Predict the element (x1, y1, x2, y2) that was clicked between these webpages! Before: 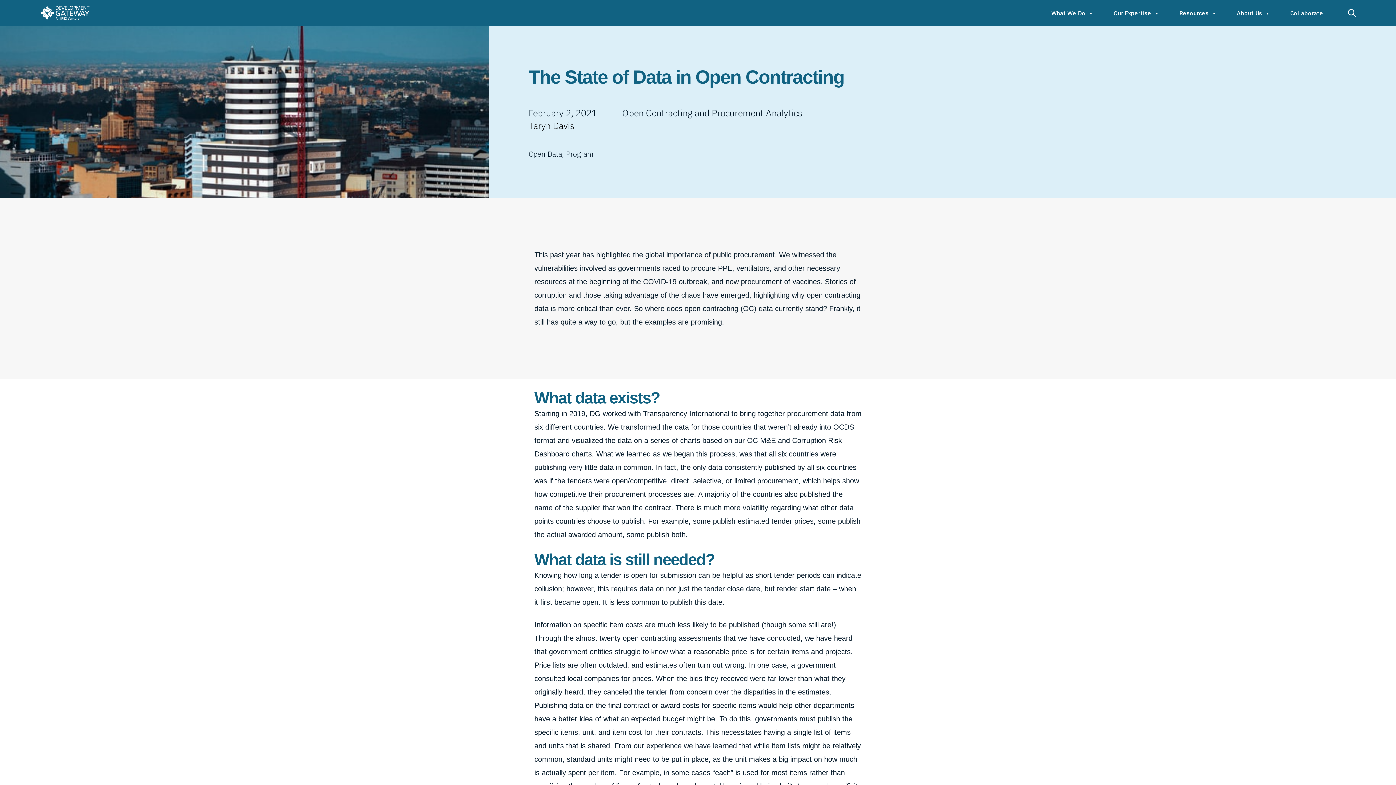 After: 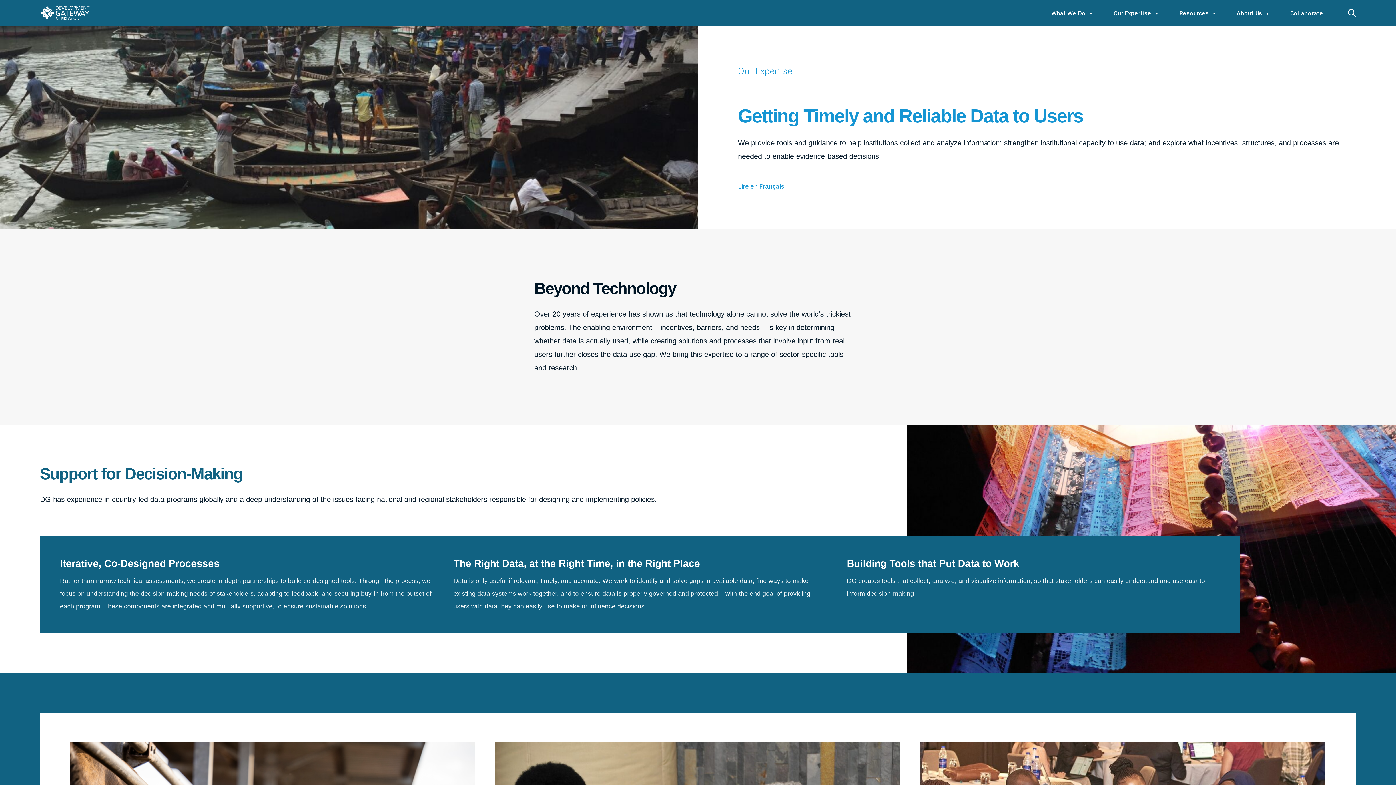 Action: label: Our Expertise bbox: (1103, 0, 1169, 26)